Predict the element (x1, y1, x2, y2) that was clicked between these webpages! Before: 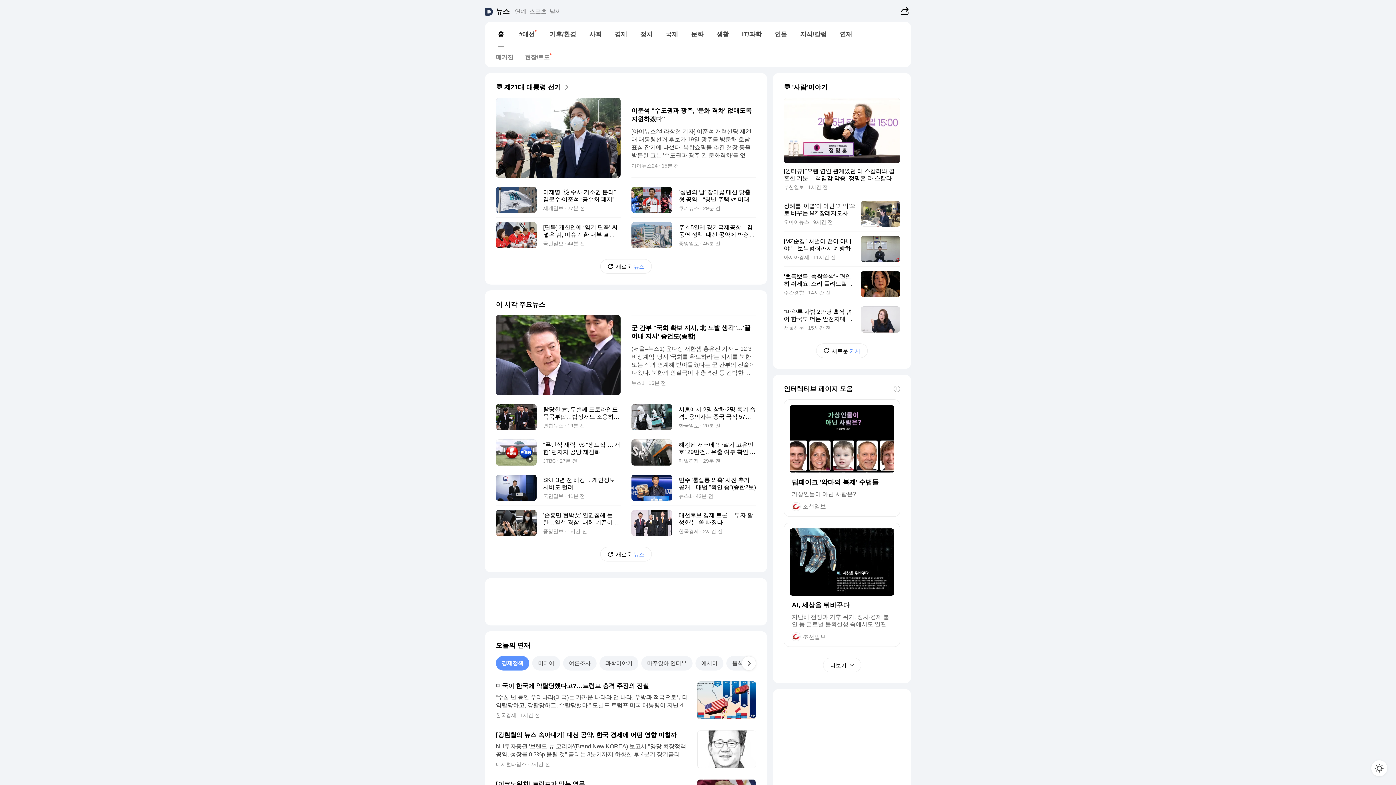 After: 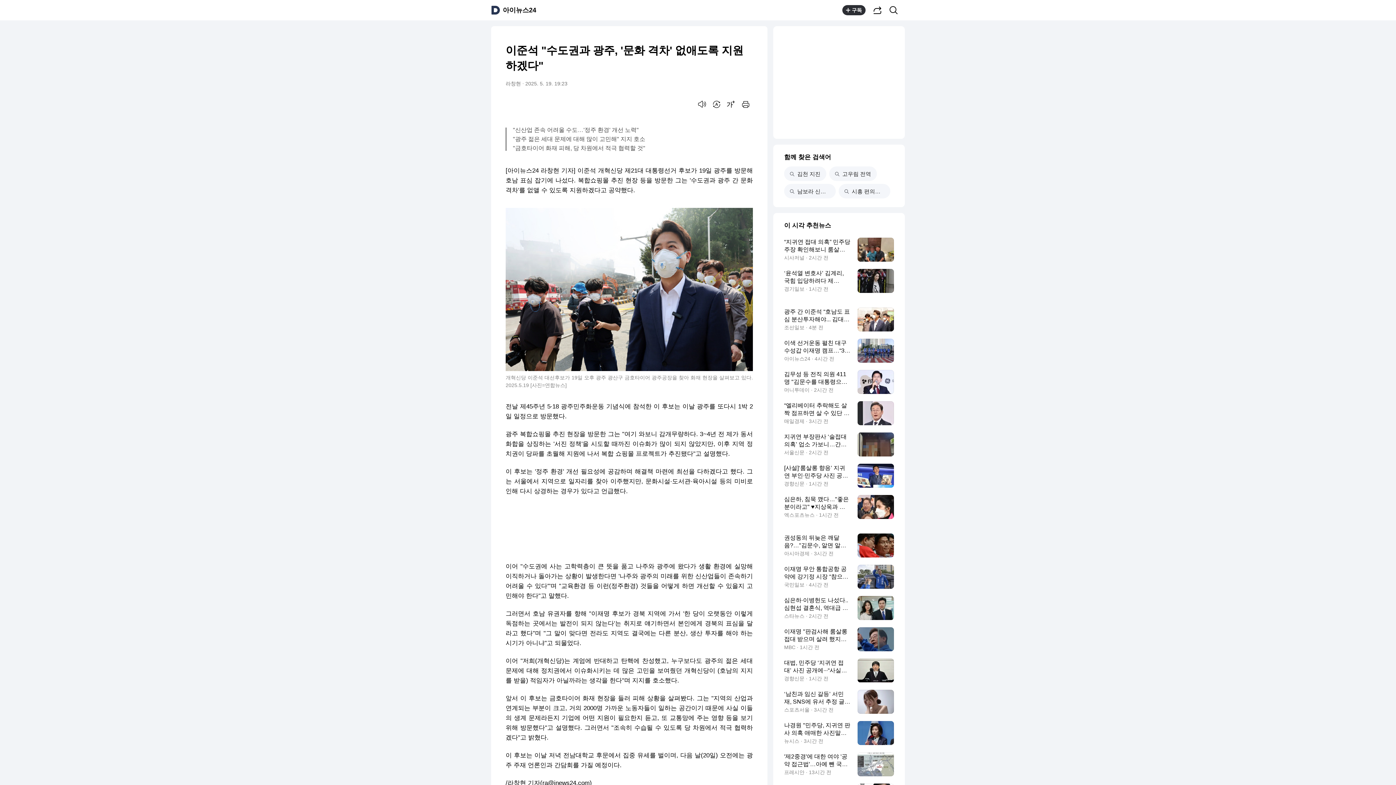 Action: label: 이준석 "수도권과 광주, '문화 격차' 없애도록 지원하겠다"

[아이뉴스24 라창현 기자] 이준석 개혁신당 제21대 대통령선거 후보가 19일 광주를 방문해 호남 표심 잡기에 나섰다. 복합쇼핑몰 추진 현장 등을 방문한 그는 '수도권과 광주 간 문화격차'를 없앨 수 있도록 지원하겠다고 공약했다. 전날 제45주년 5·18 광주민주화운동 기념식에 참석한 이 후보는 이날 광주를 또다시 1박 2일 일정으로 방문했다. 광주 복합쇼

아이뉴스24 15분 전 bbox: (496, 97, 756, 182)